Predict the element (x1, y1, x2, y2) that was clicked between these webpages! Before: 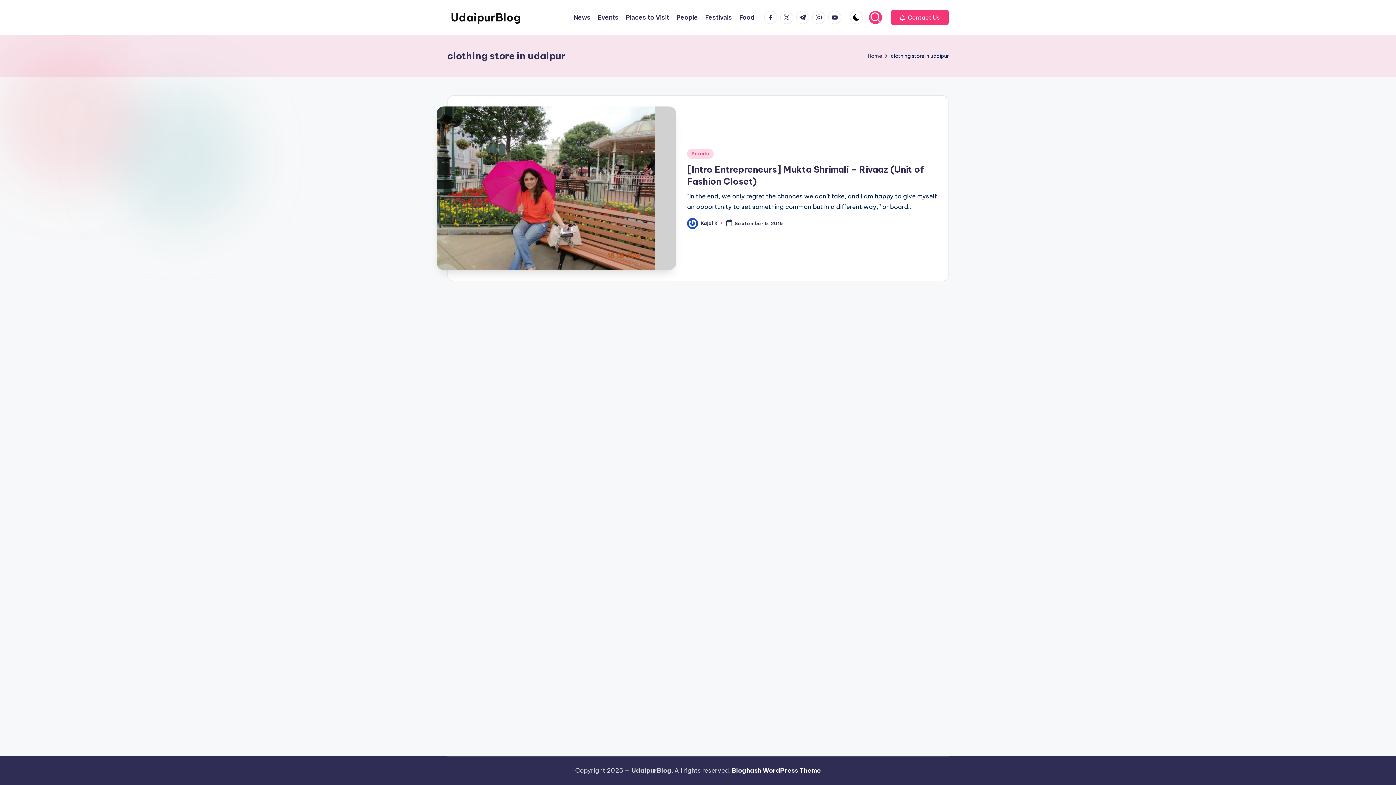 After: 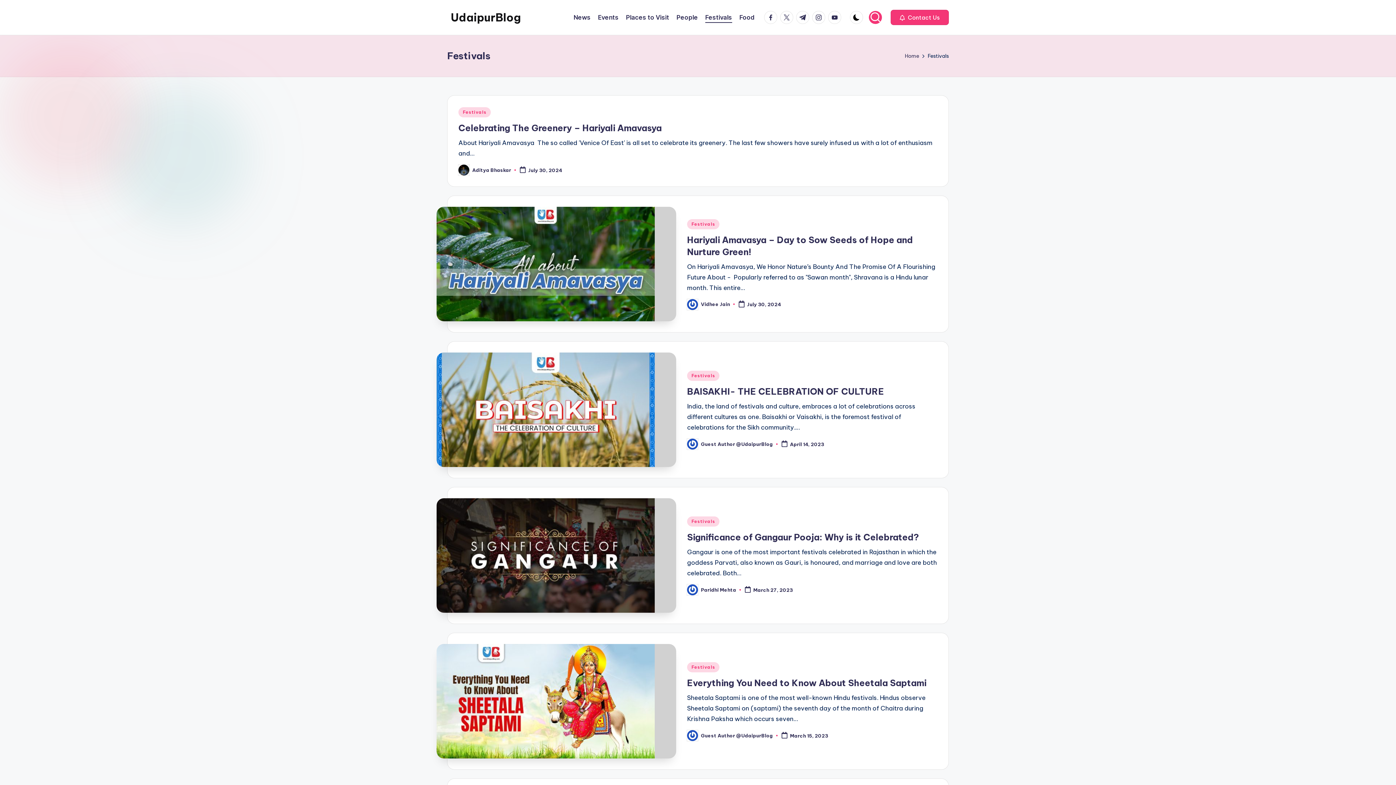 Action: label: Festivals bbox: (705, 12, 732, 22)